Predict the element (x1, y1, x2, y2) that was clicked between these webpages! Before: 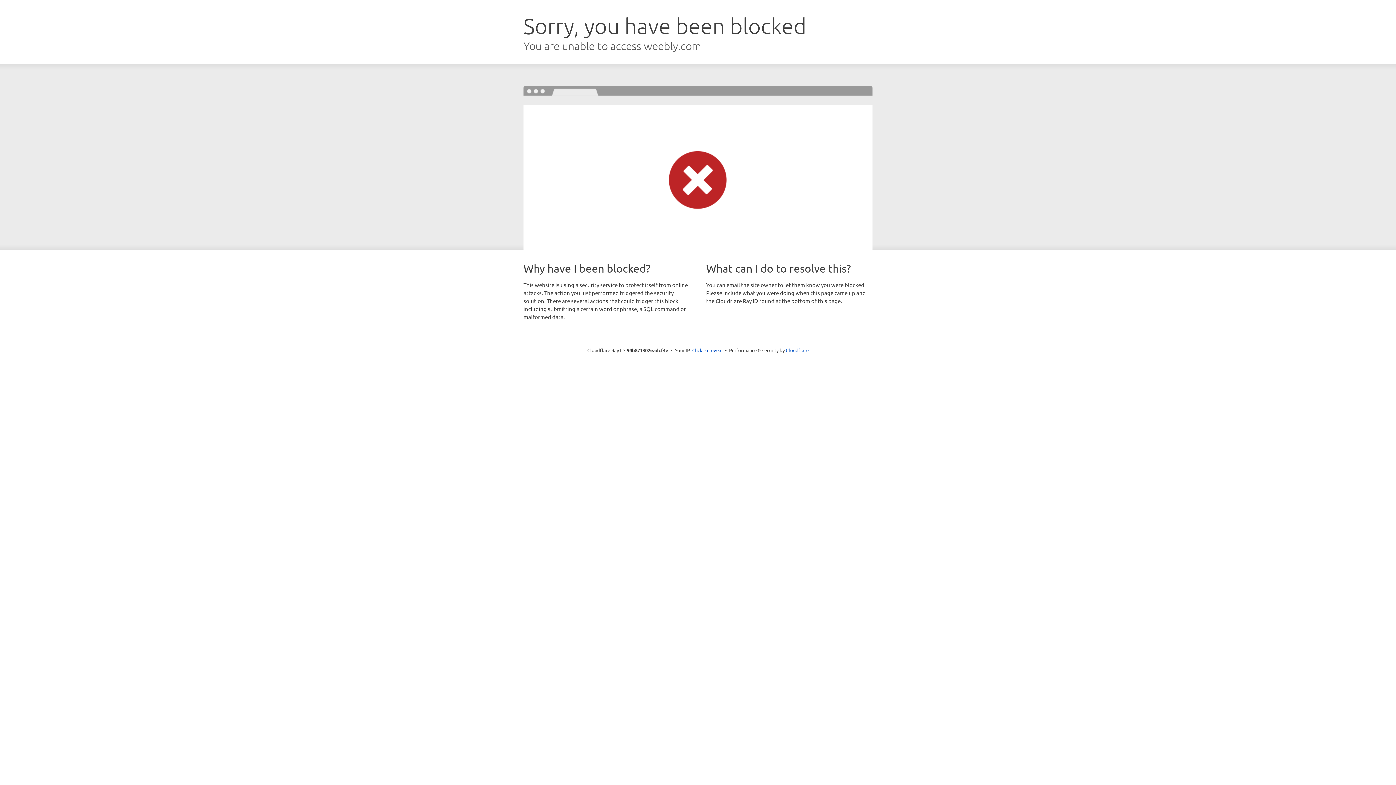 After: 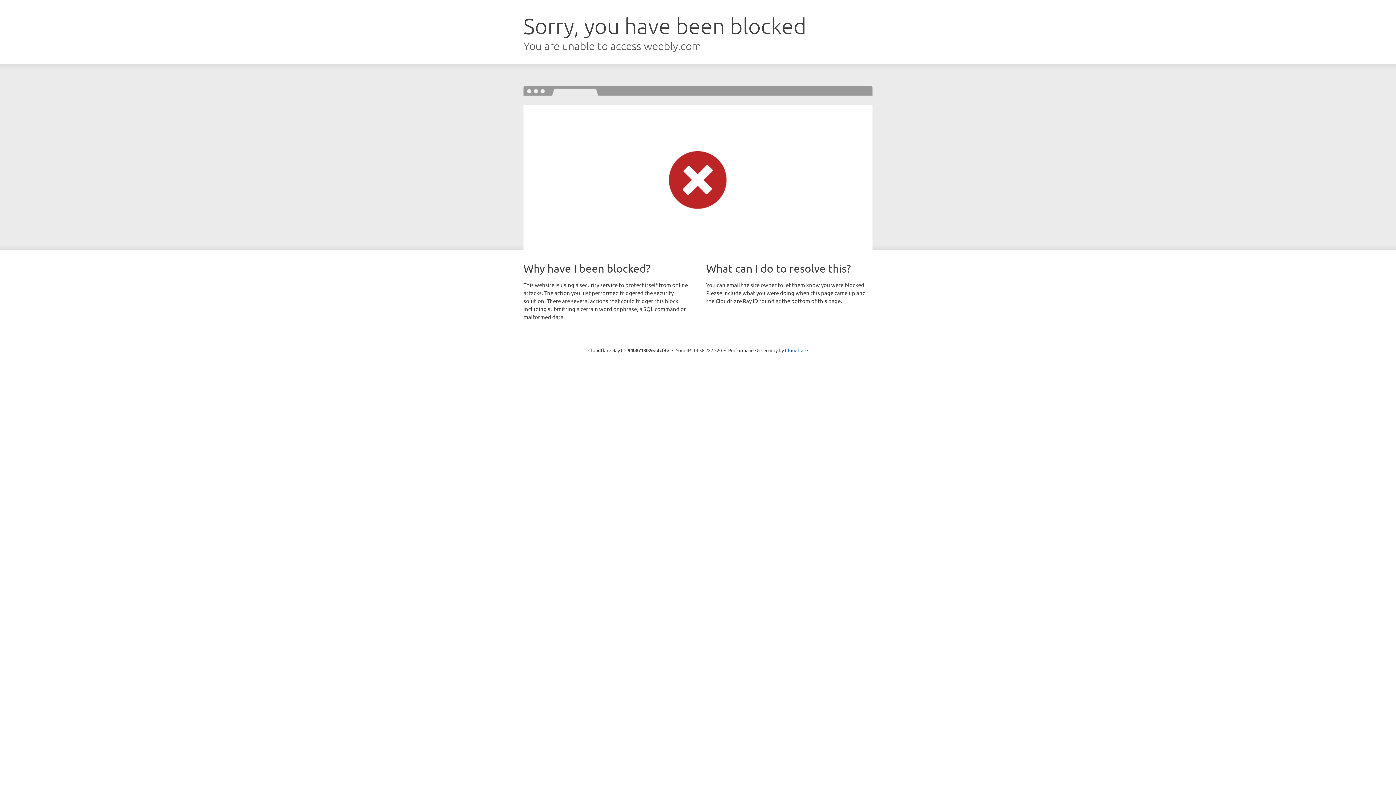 Action: label: Click to reveal bbox: (692, 346, 722, 353)